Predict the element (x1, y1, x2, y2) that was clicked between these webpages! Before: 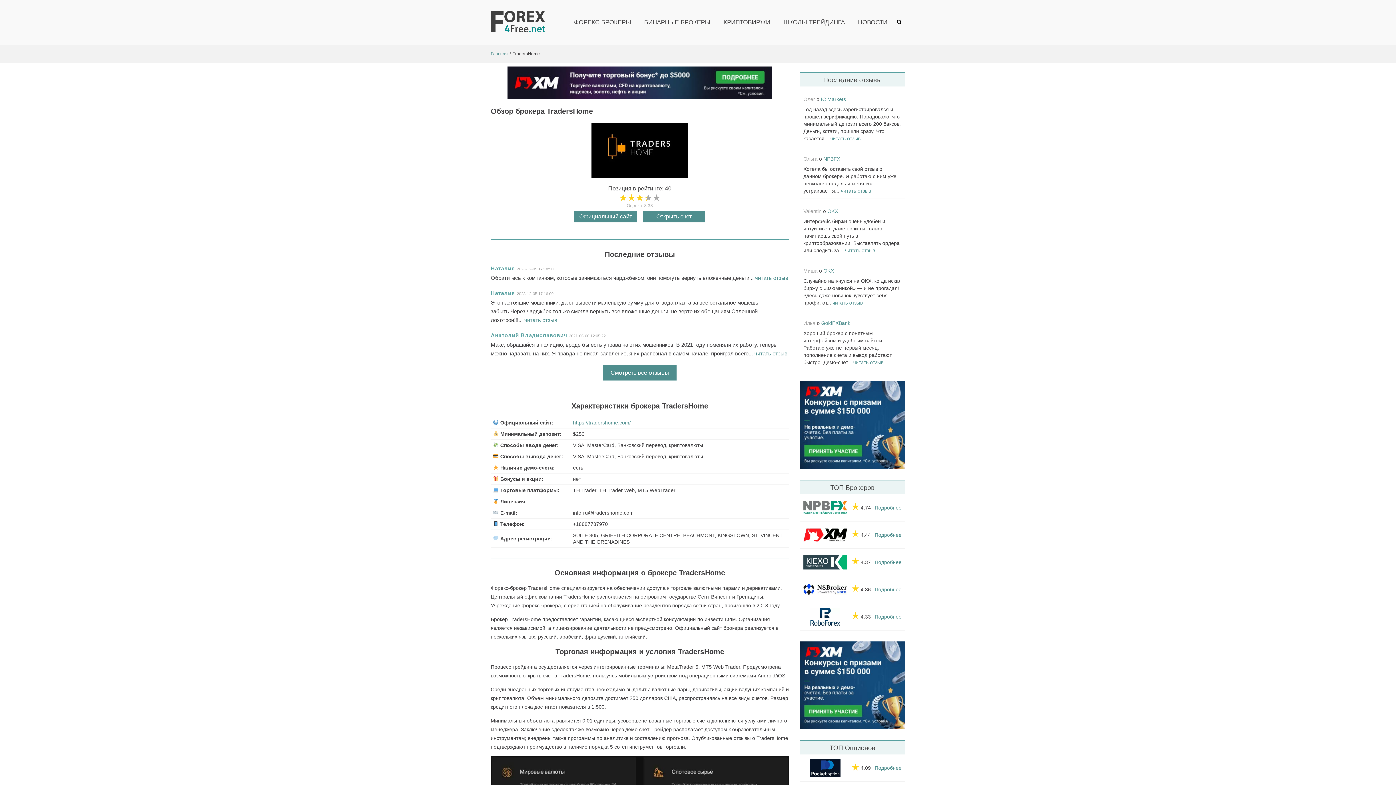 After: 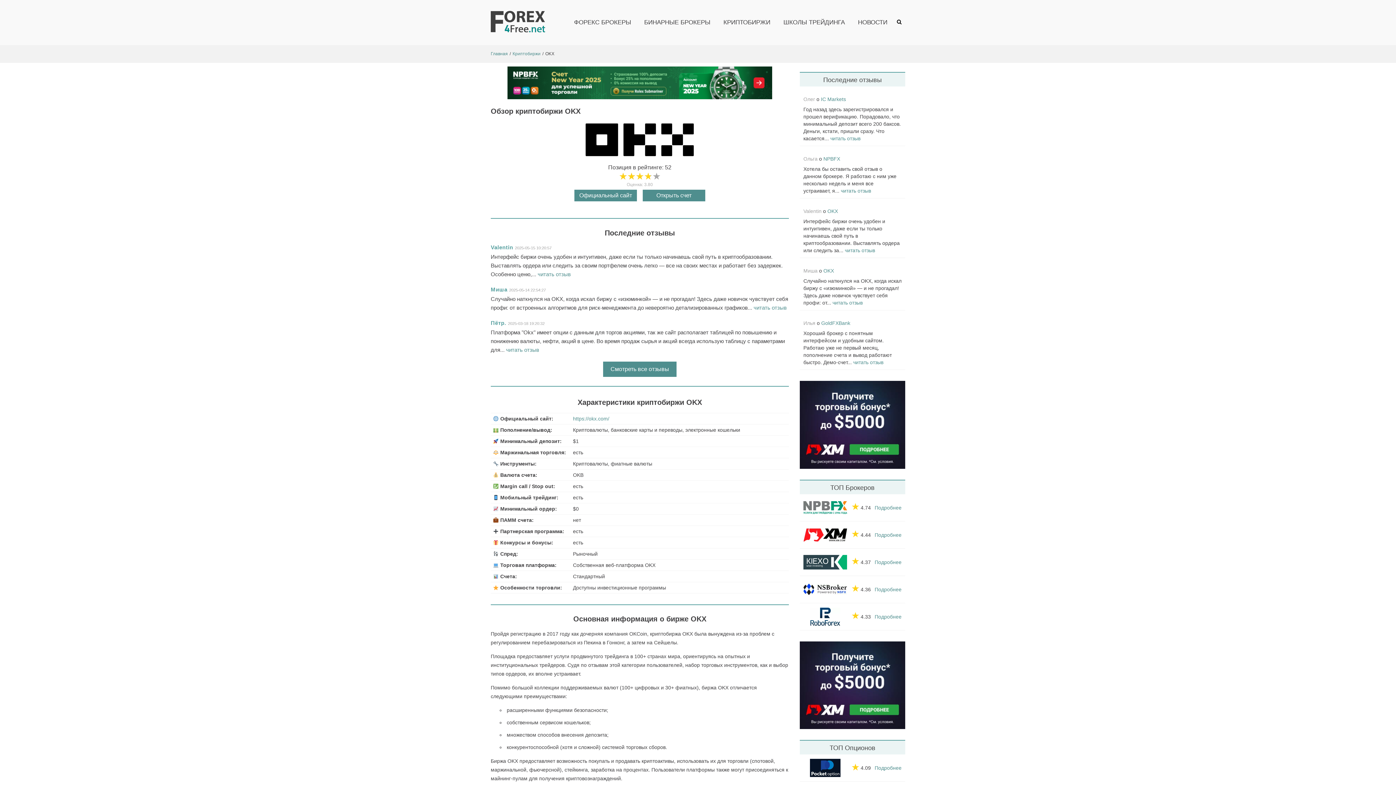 Action: label: OKX bbox: (823, 268, 834, 273)